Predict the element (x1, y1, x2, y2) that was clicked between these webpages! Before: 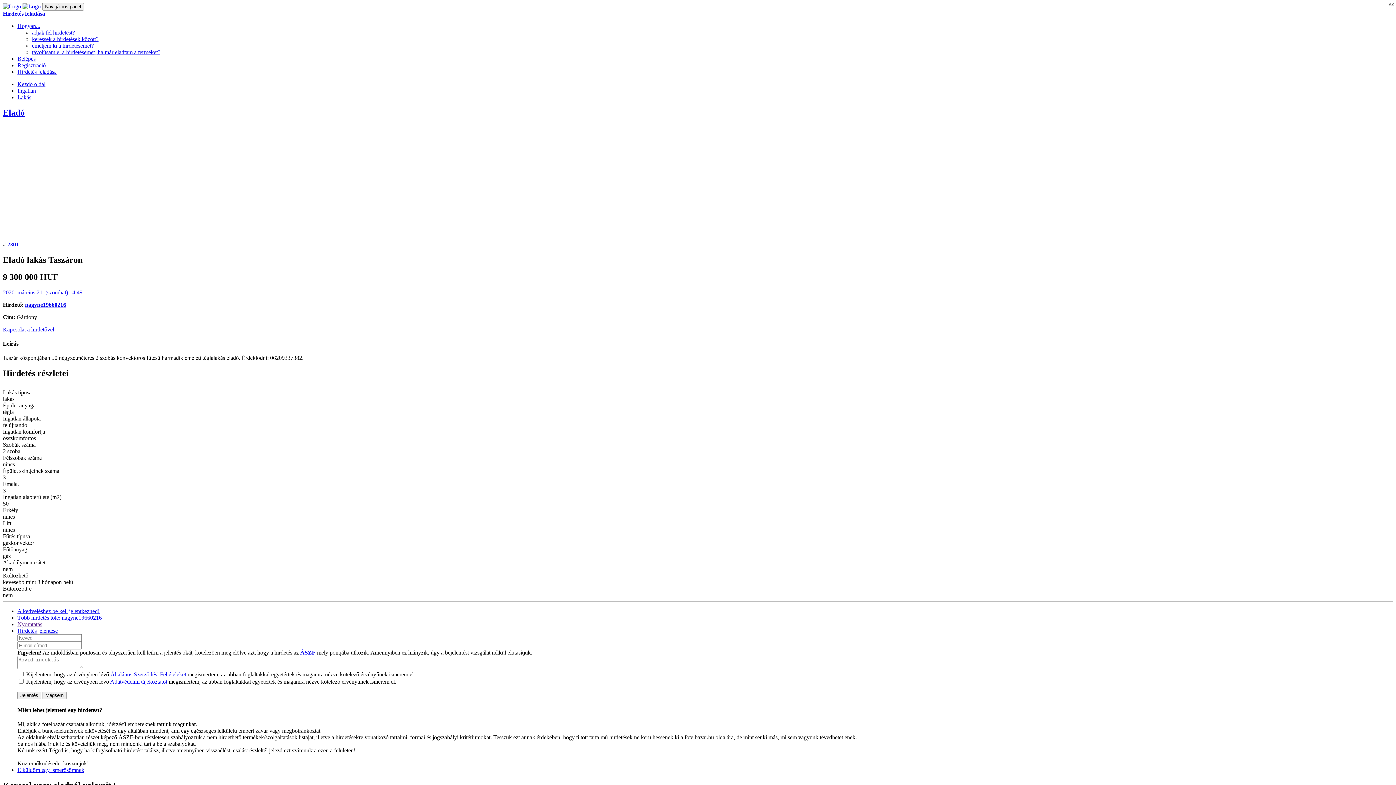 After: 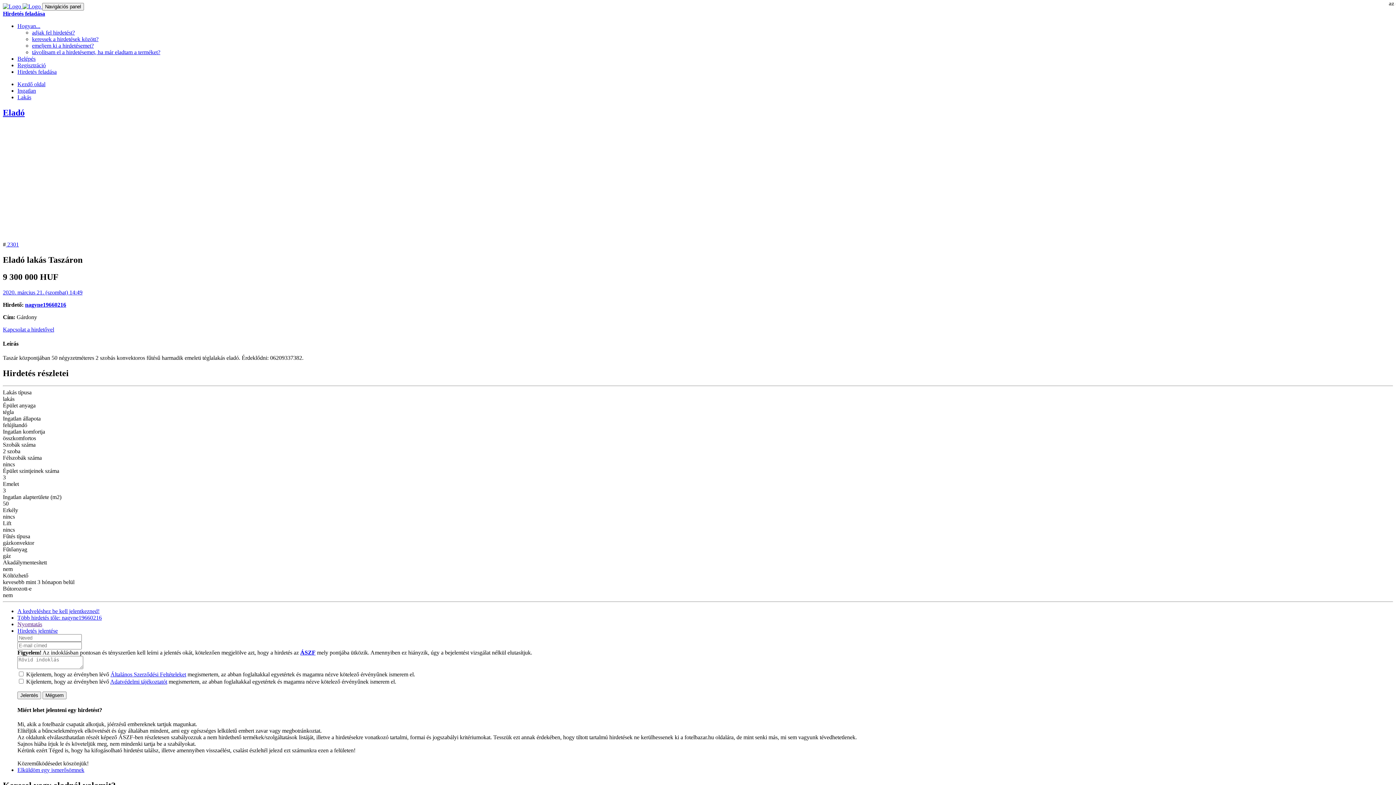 Action: bbox: (5, 241, 18, 247) label:  2301